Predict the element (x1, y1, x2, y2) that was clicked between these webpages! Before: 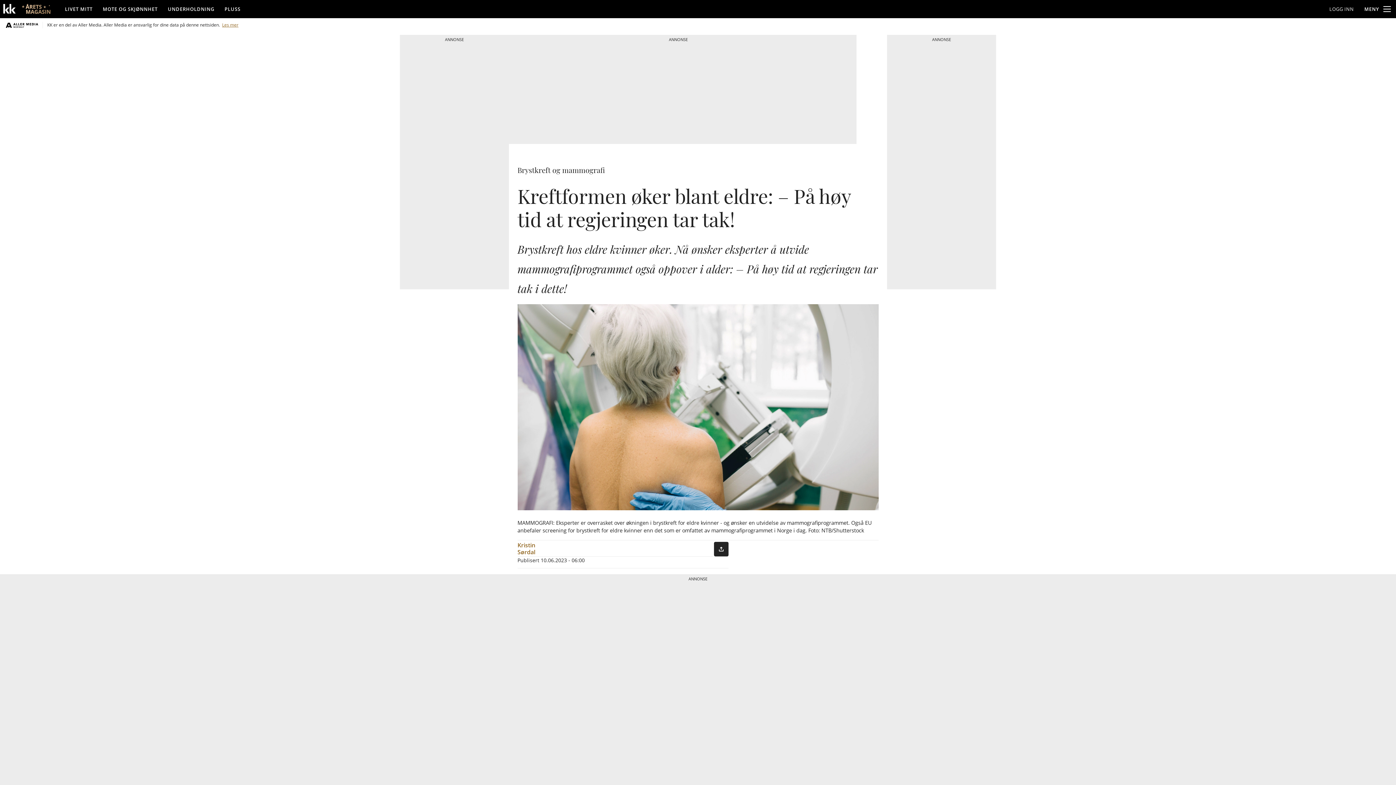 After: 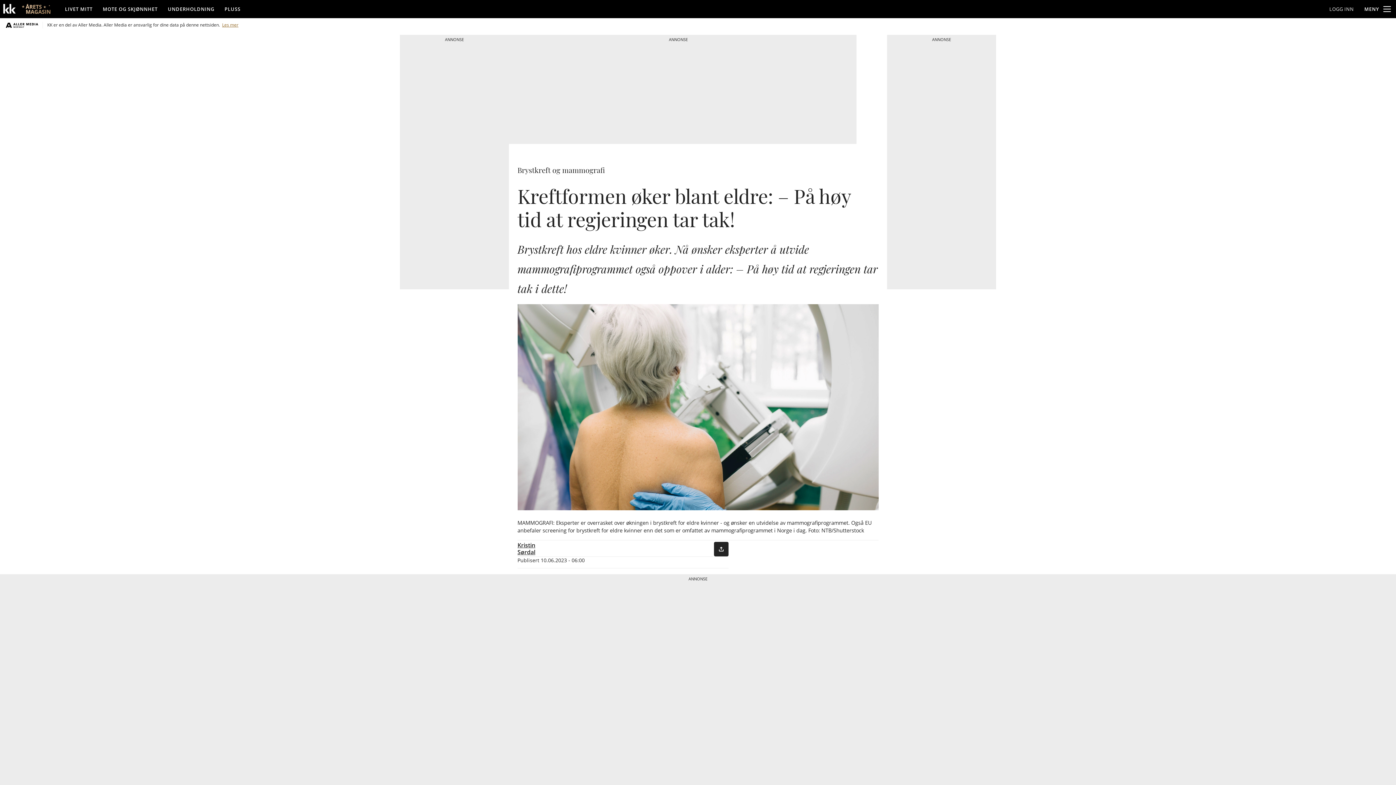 Action: bbox: (517, 541, 535, 556) label: Kristin Sørdal